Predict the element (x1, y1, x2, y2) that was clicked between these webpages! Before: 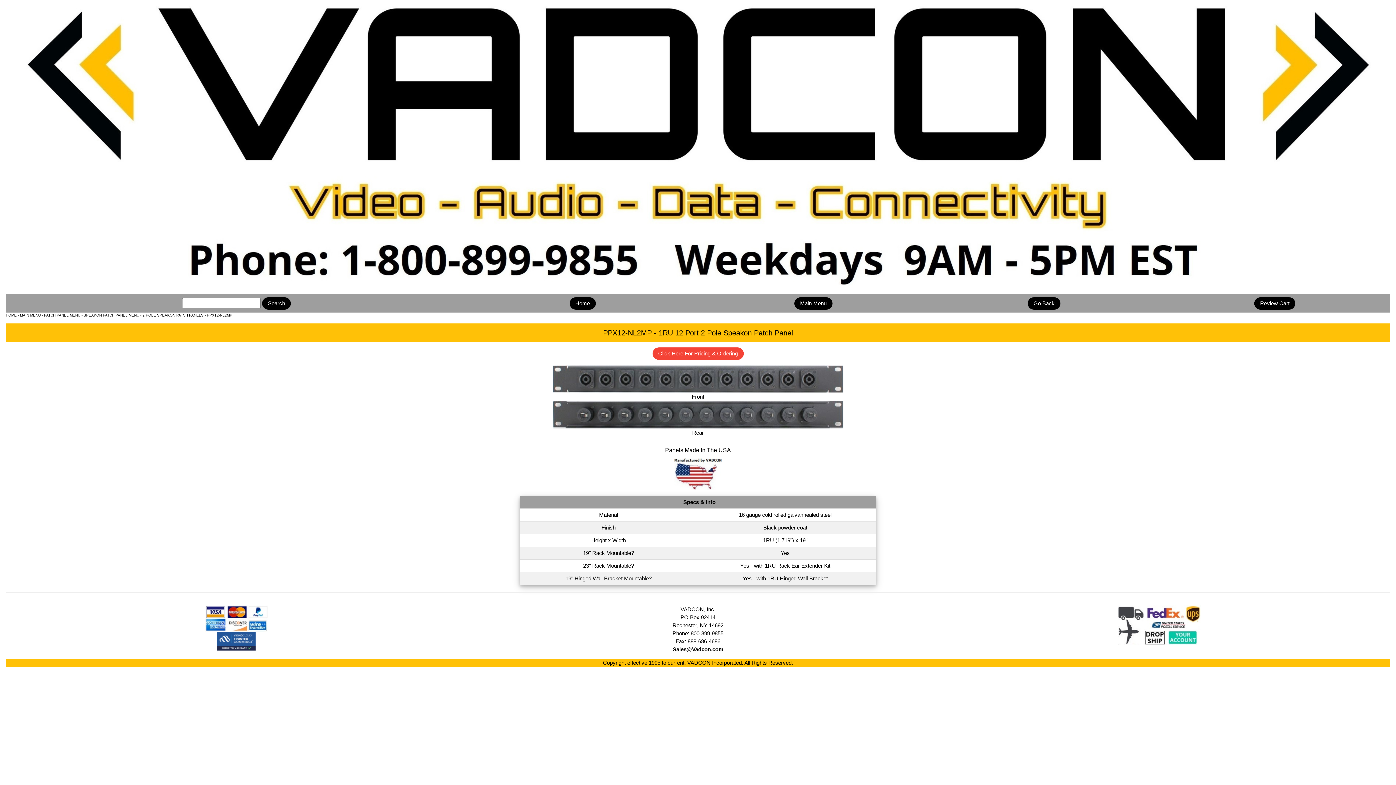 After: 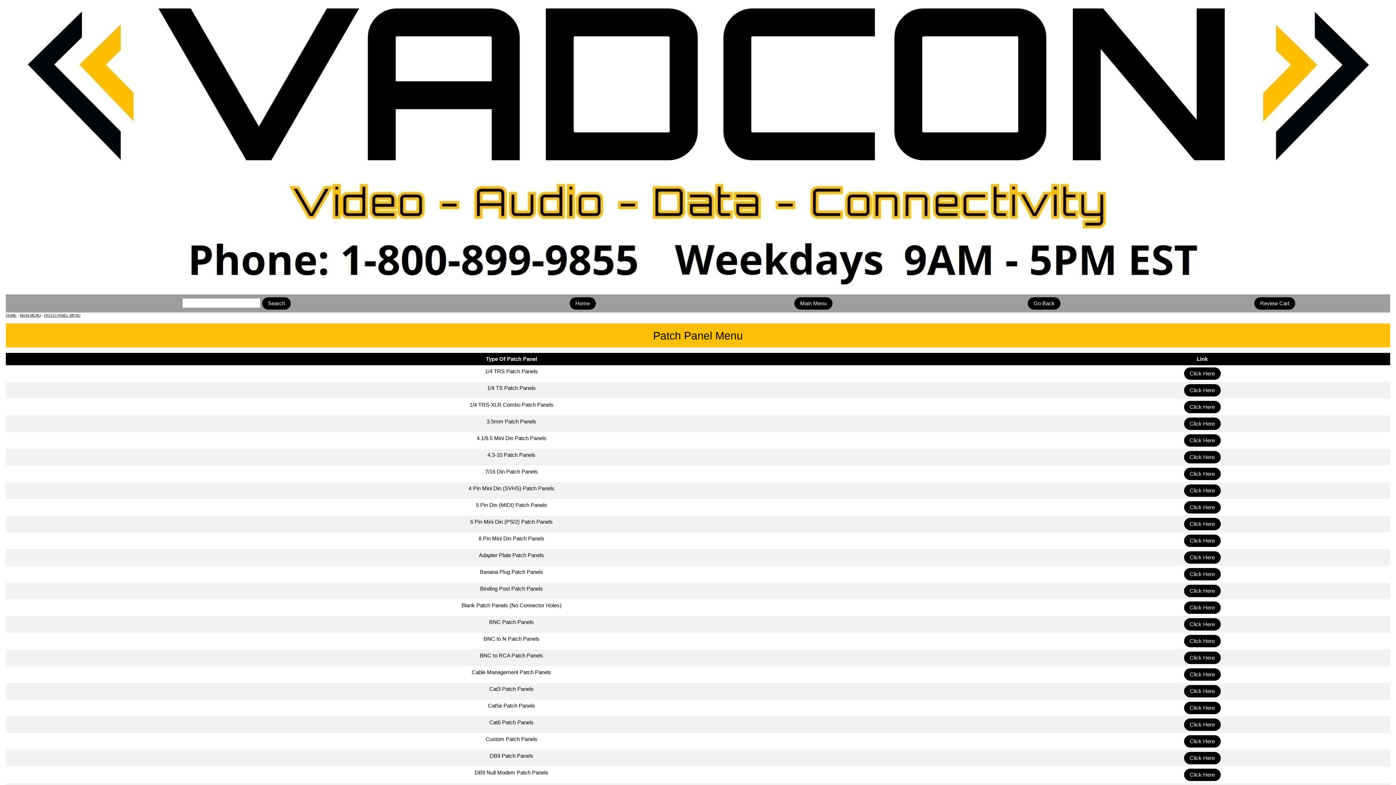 Action: label: PATCH PANEL MENU bbox: (44, 313, 80, 317)